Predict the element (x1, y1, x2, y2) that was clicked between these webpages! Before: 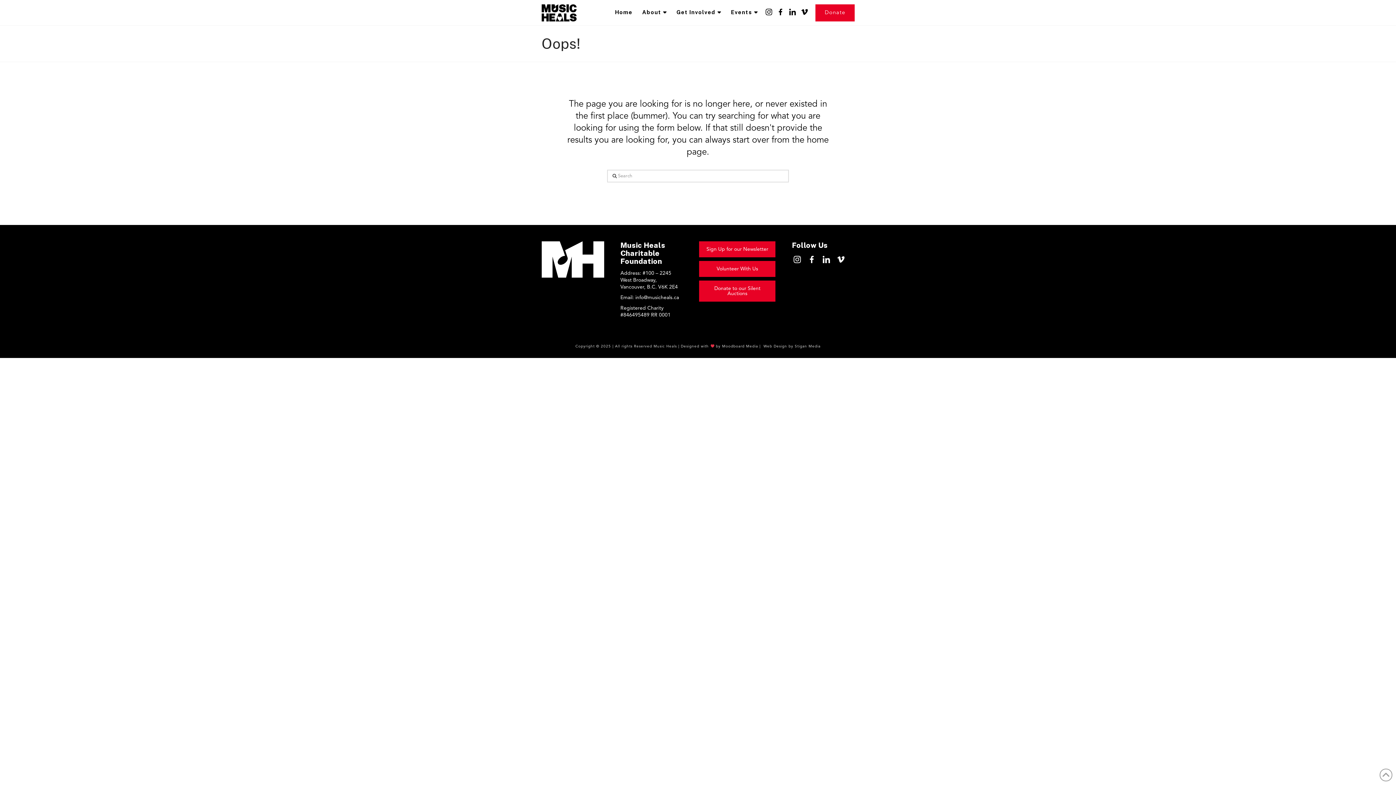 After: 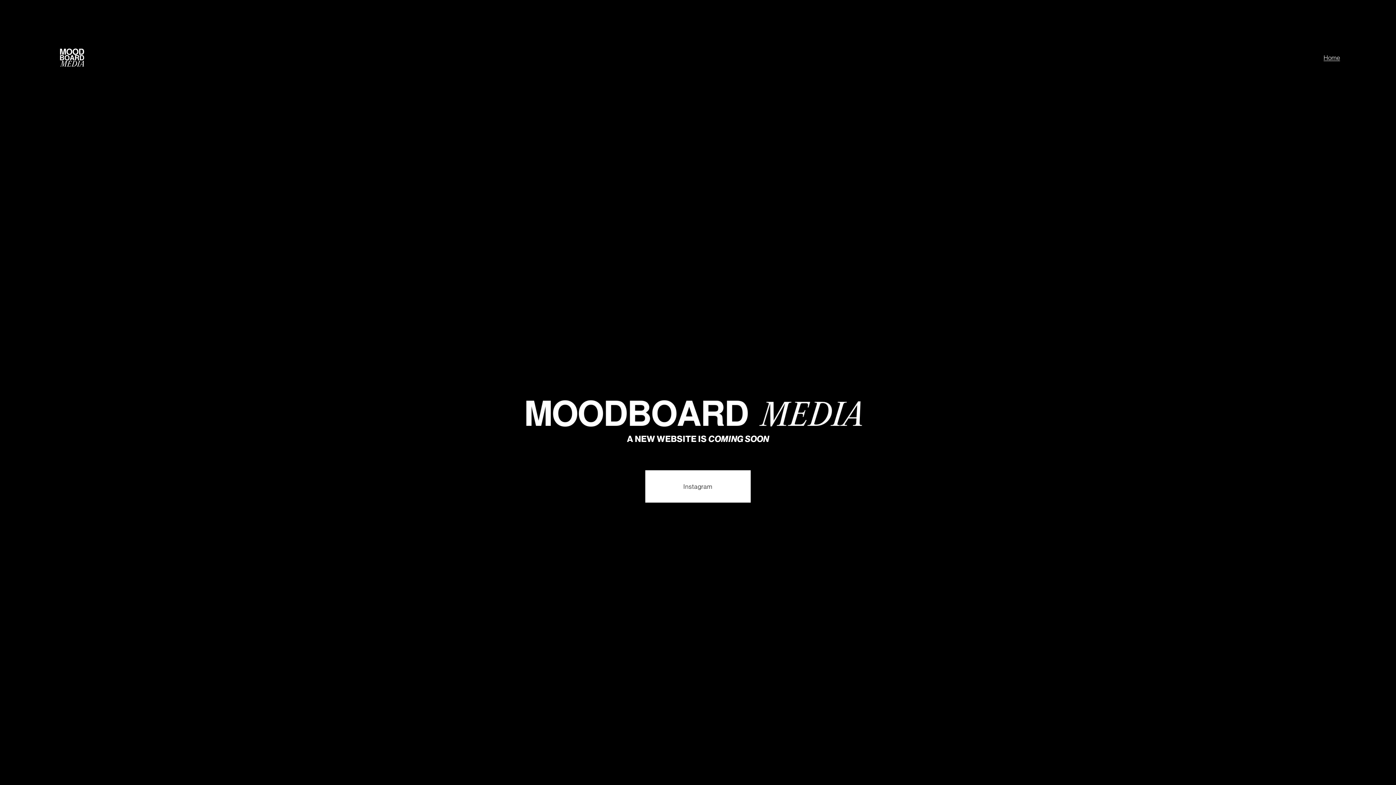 Action: label: Moodboard Media  bbox: (722, 344, 759, 348)